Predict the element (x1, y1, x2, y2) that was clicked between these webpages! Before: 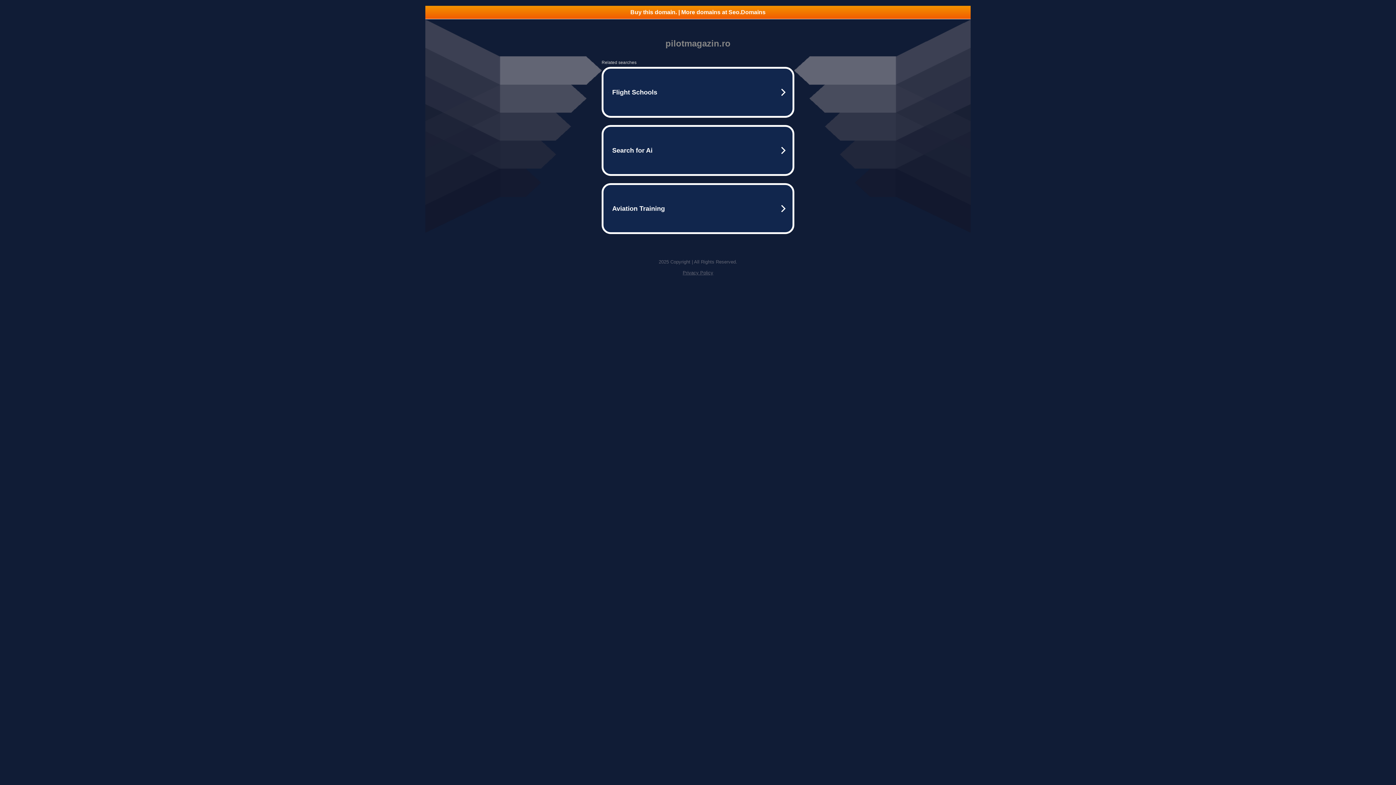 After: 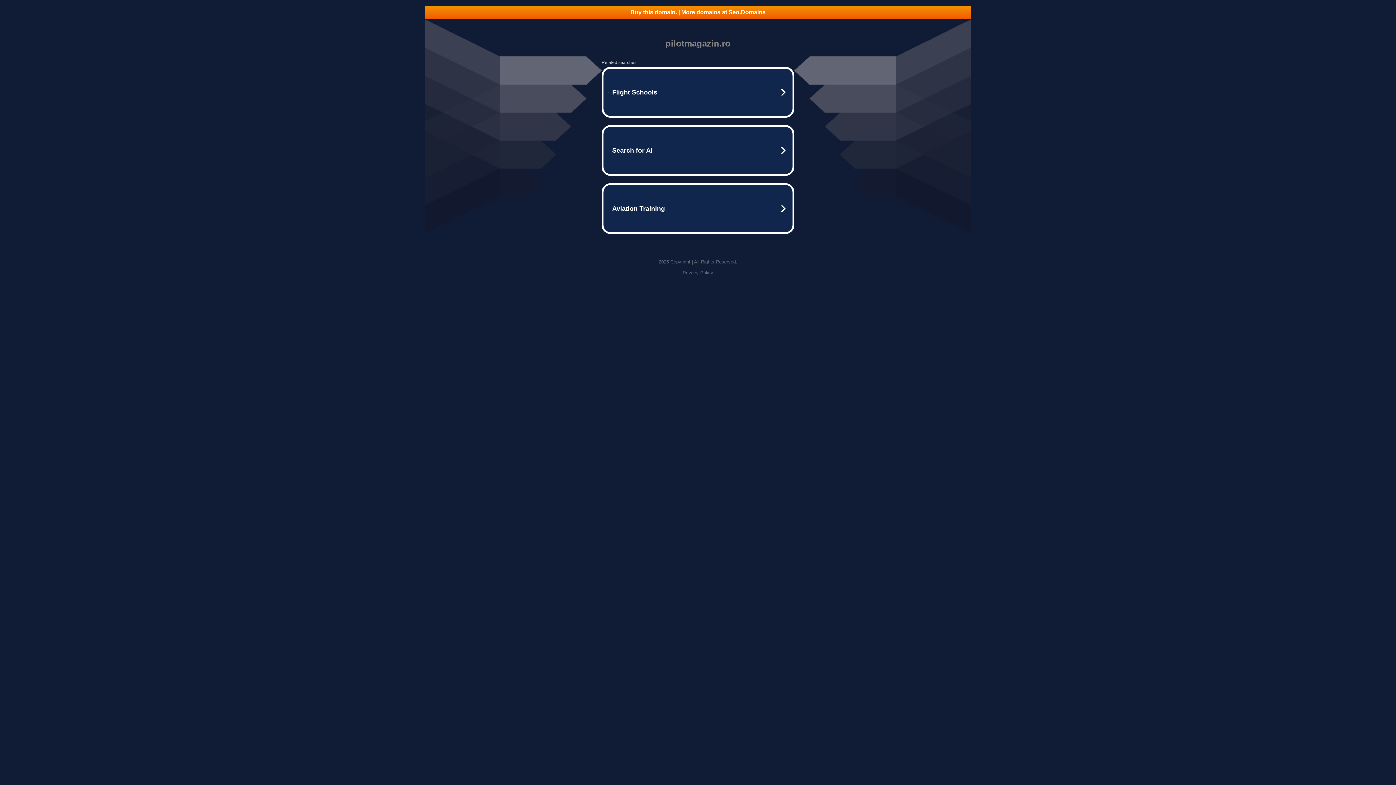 Action: bbox: (682, 270, 713, 275) label: Privacy Policy